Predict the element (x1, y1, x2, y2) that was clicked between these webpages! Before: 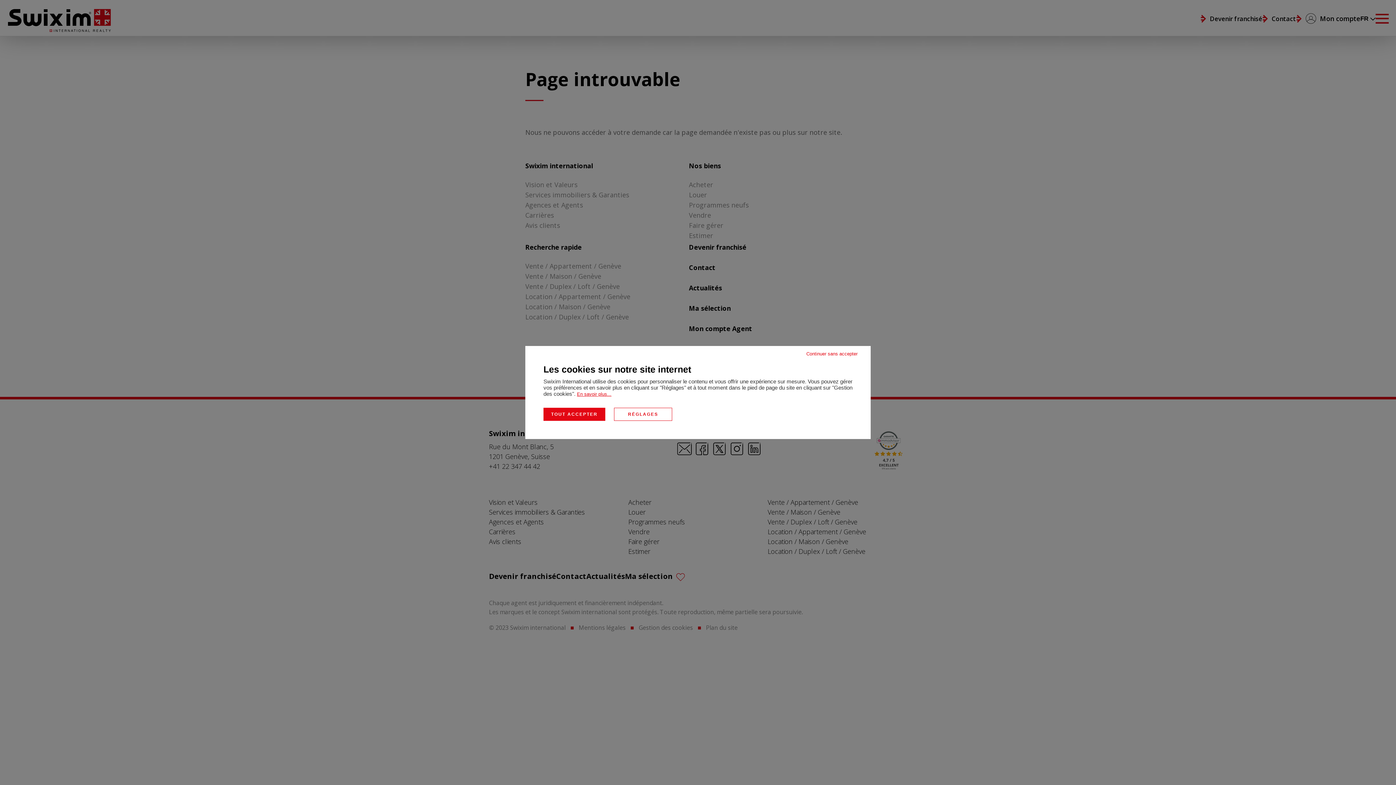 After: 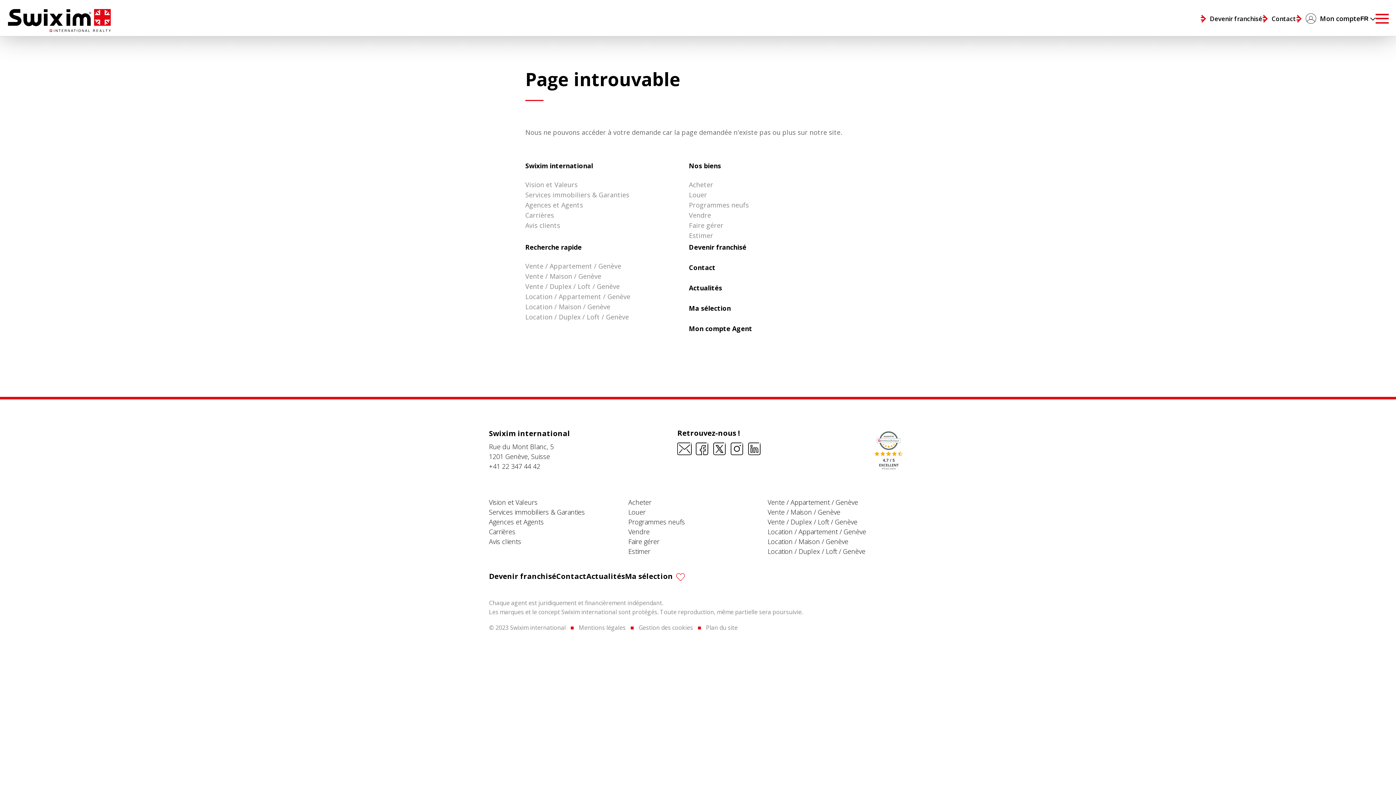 Action: label: TOUT ACCEPTER bbox: (543, 408, 605, 421)